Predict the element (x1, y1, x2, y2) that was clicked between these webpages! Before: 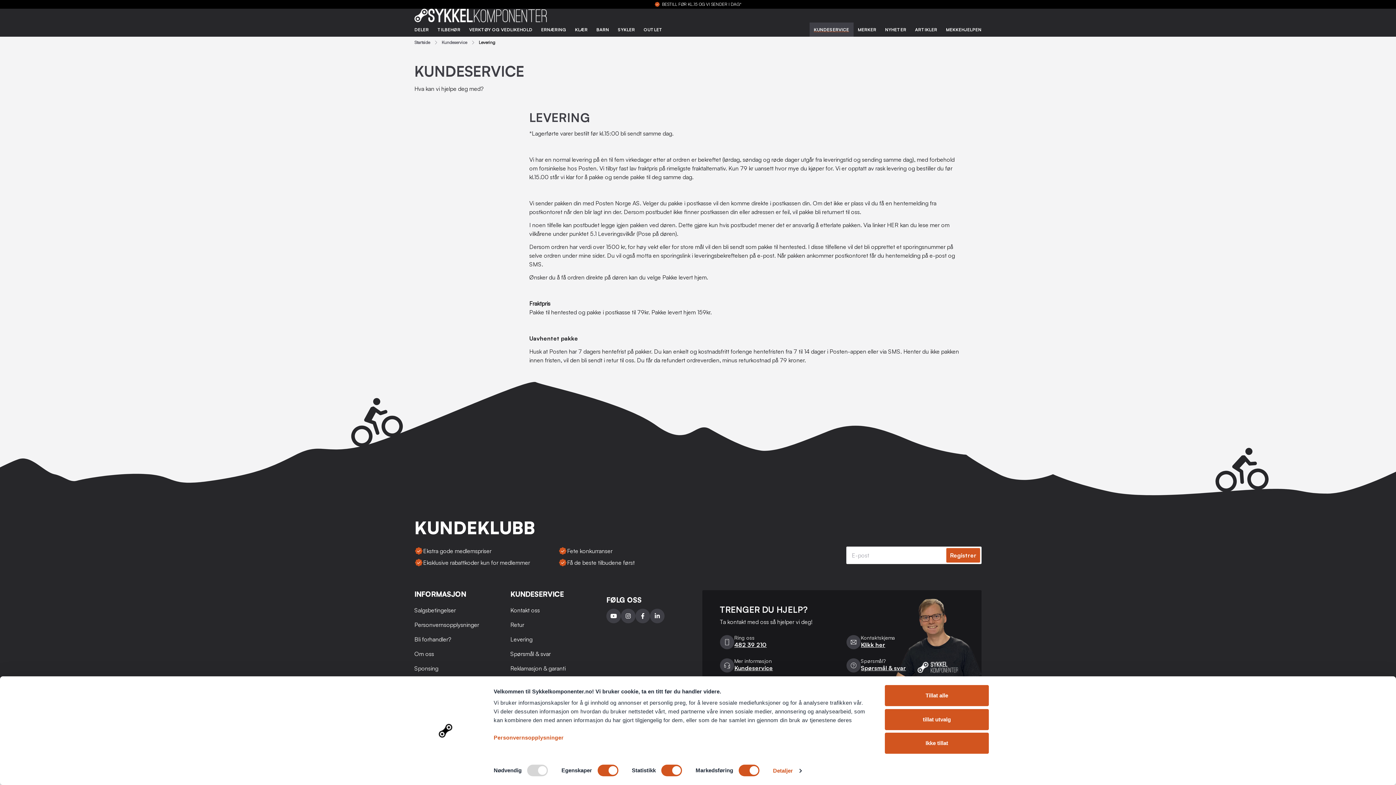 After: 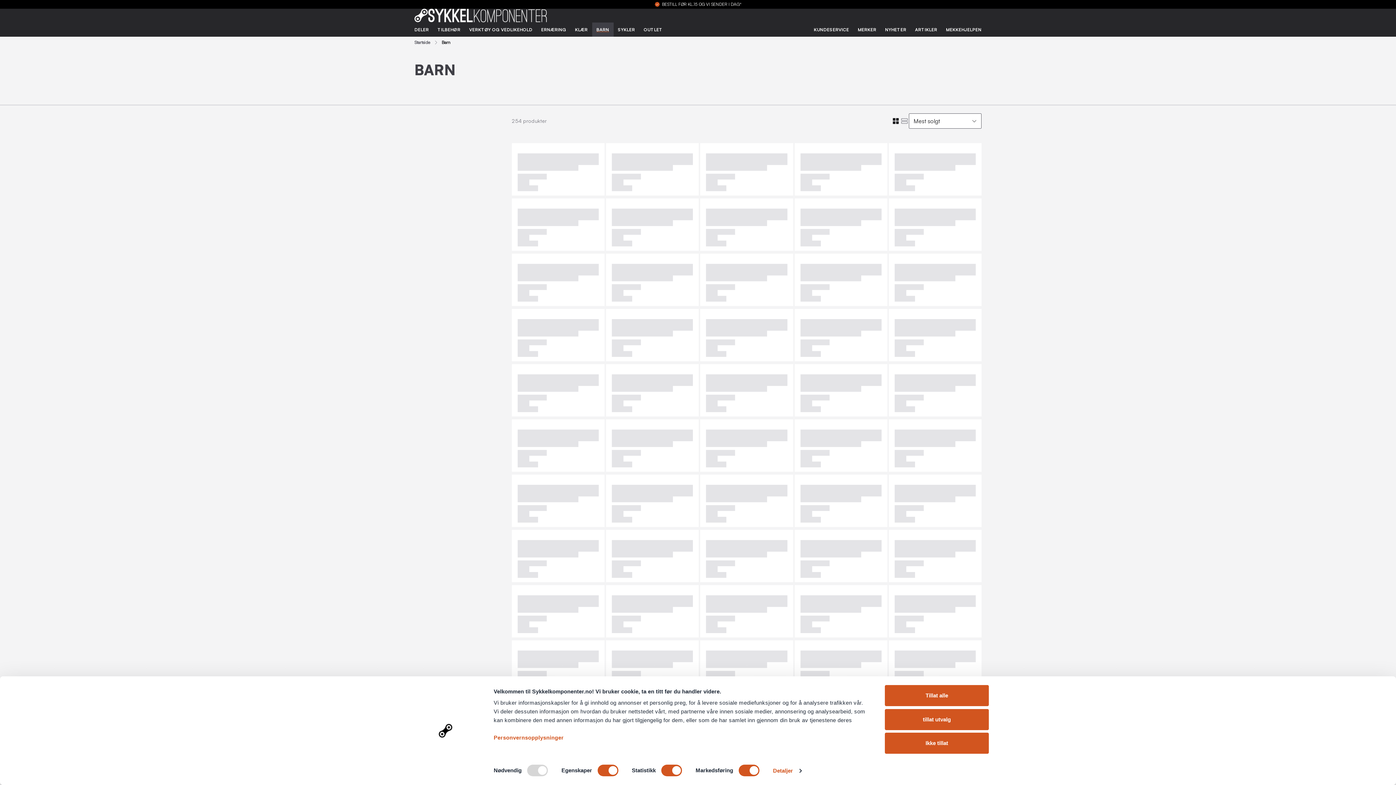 Action: label: BARN bbox: (592, 22, 613, 36)